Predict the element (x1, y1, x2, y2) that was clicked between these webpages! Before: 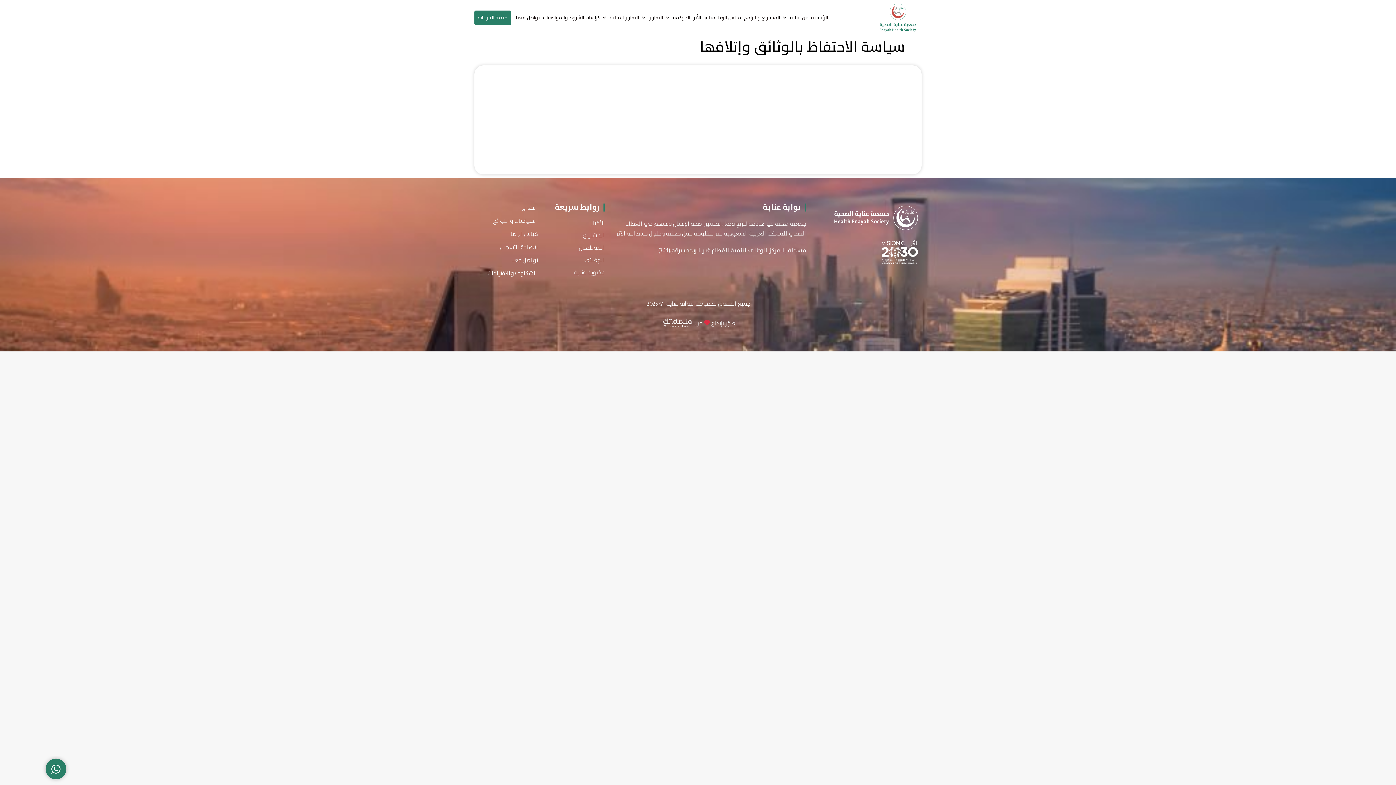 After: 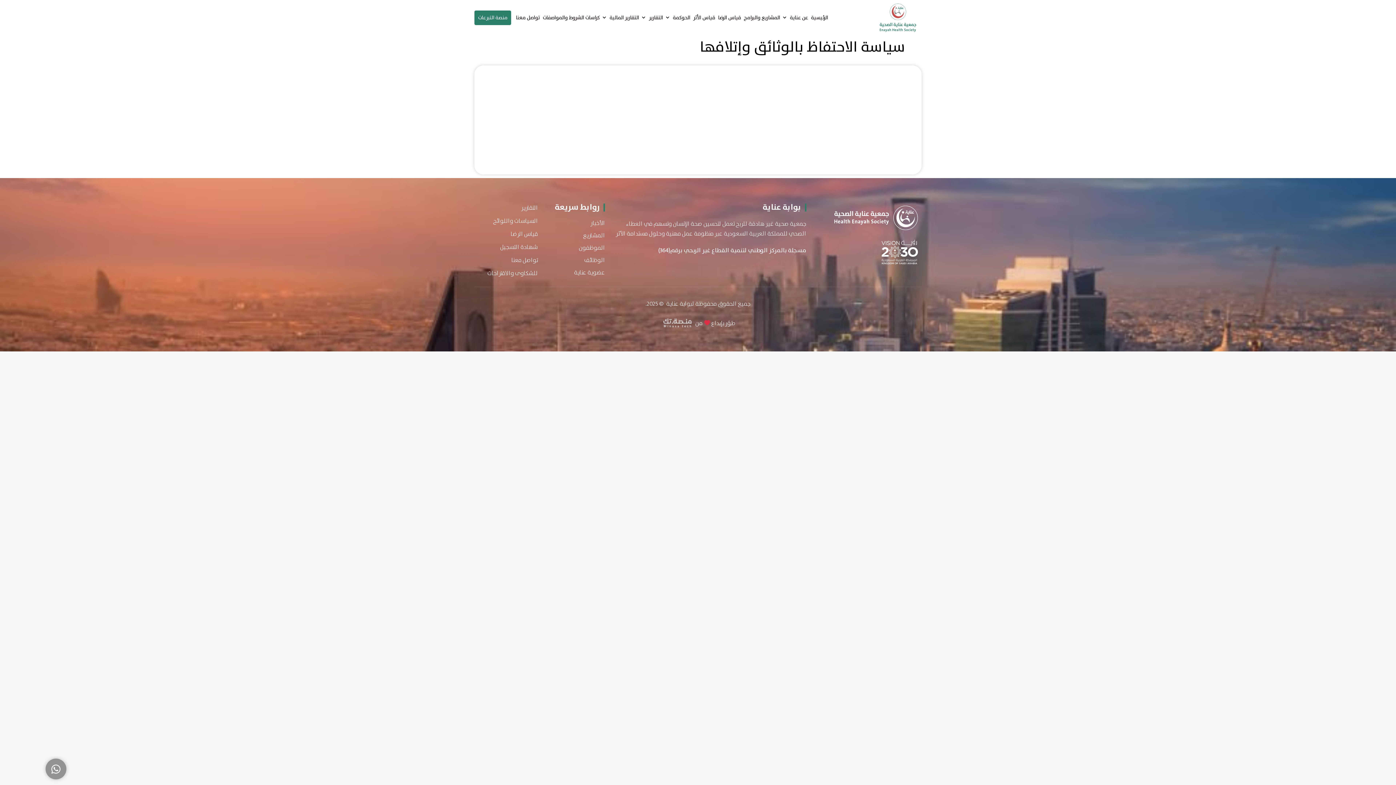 Action: bbox: (46, 760, 65, 779)